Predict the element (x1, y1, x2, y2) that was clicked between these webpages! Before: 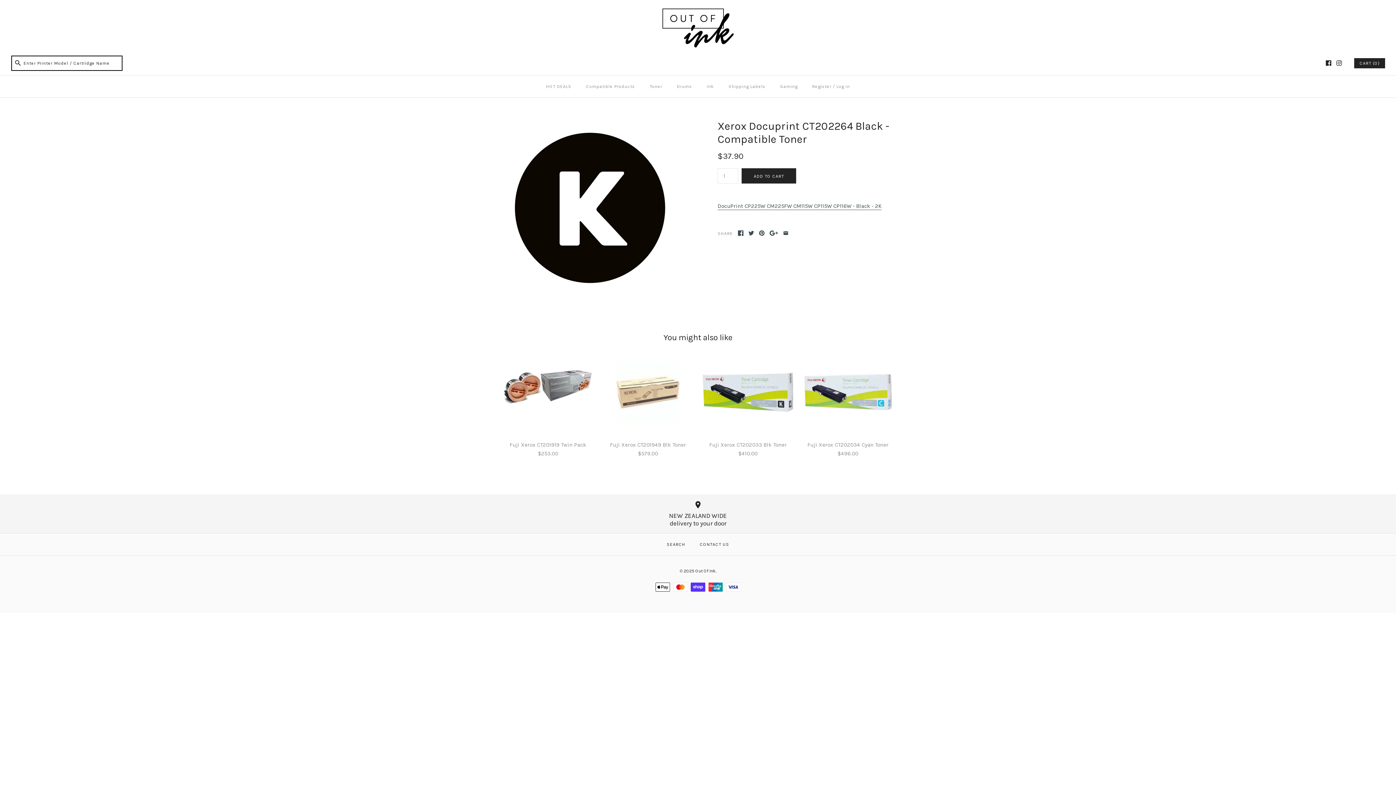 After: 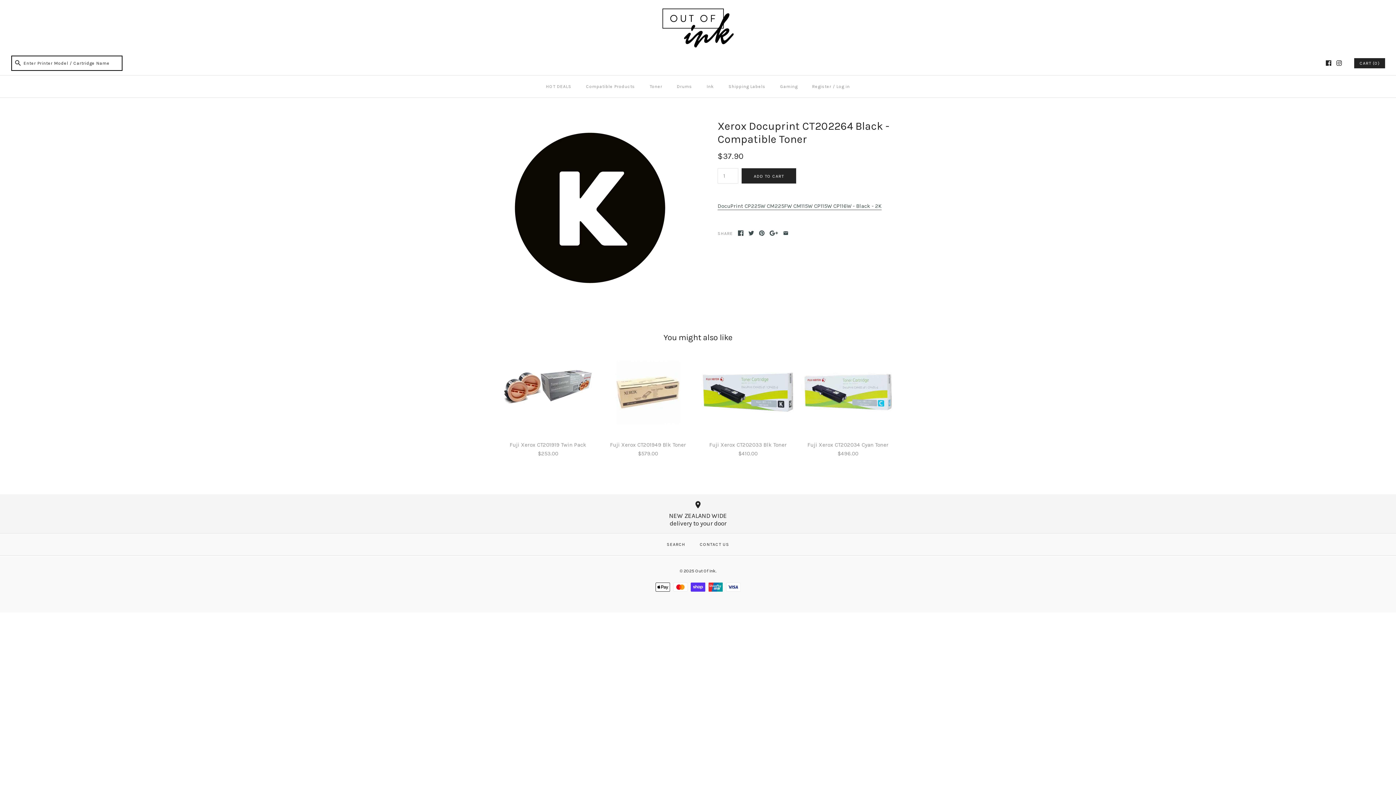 Action: bbox: (1326, 60, 1331, 65)